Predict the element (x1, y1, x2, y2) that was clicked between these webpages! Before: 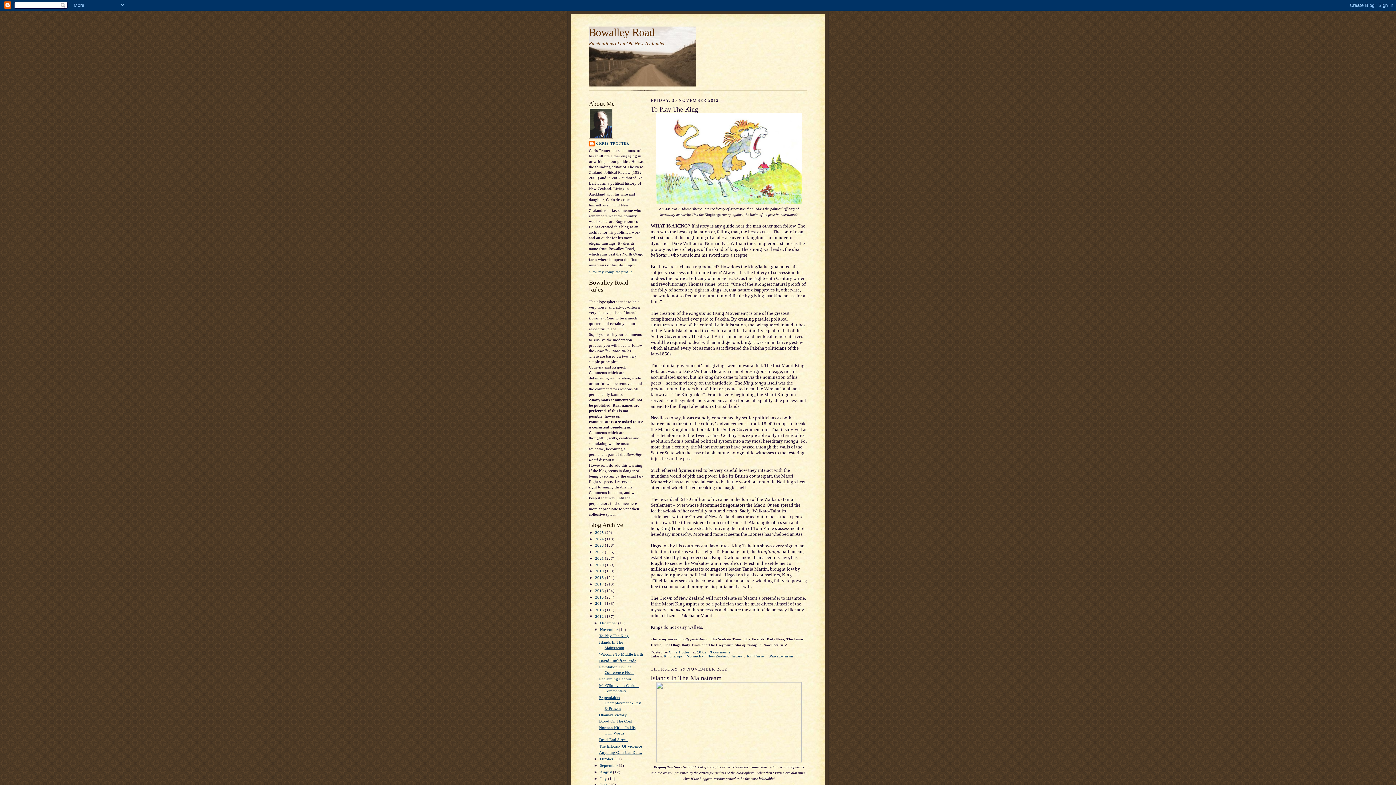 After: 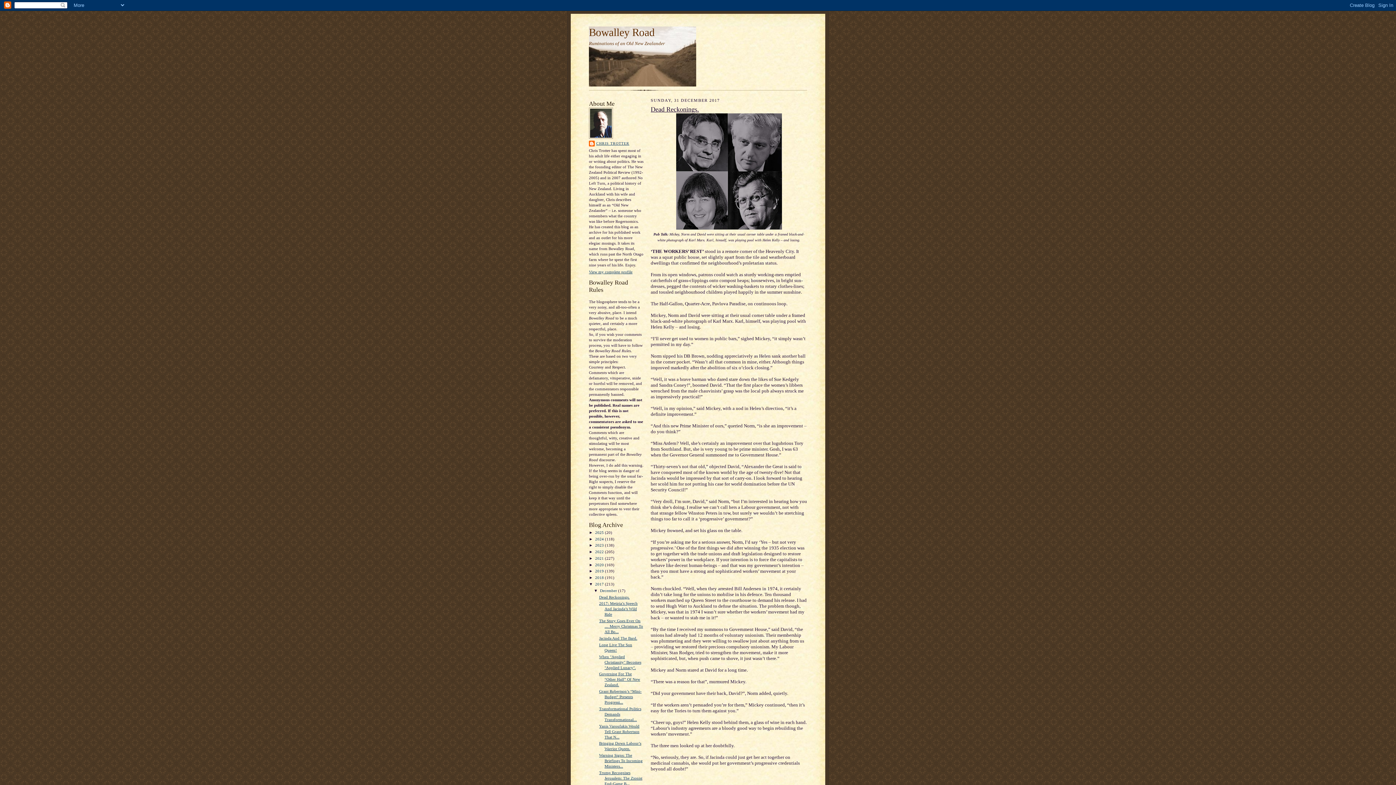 Action: bbox: (595, 582, 605, 586) label: 2017 